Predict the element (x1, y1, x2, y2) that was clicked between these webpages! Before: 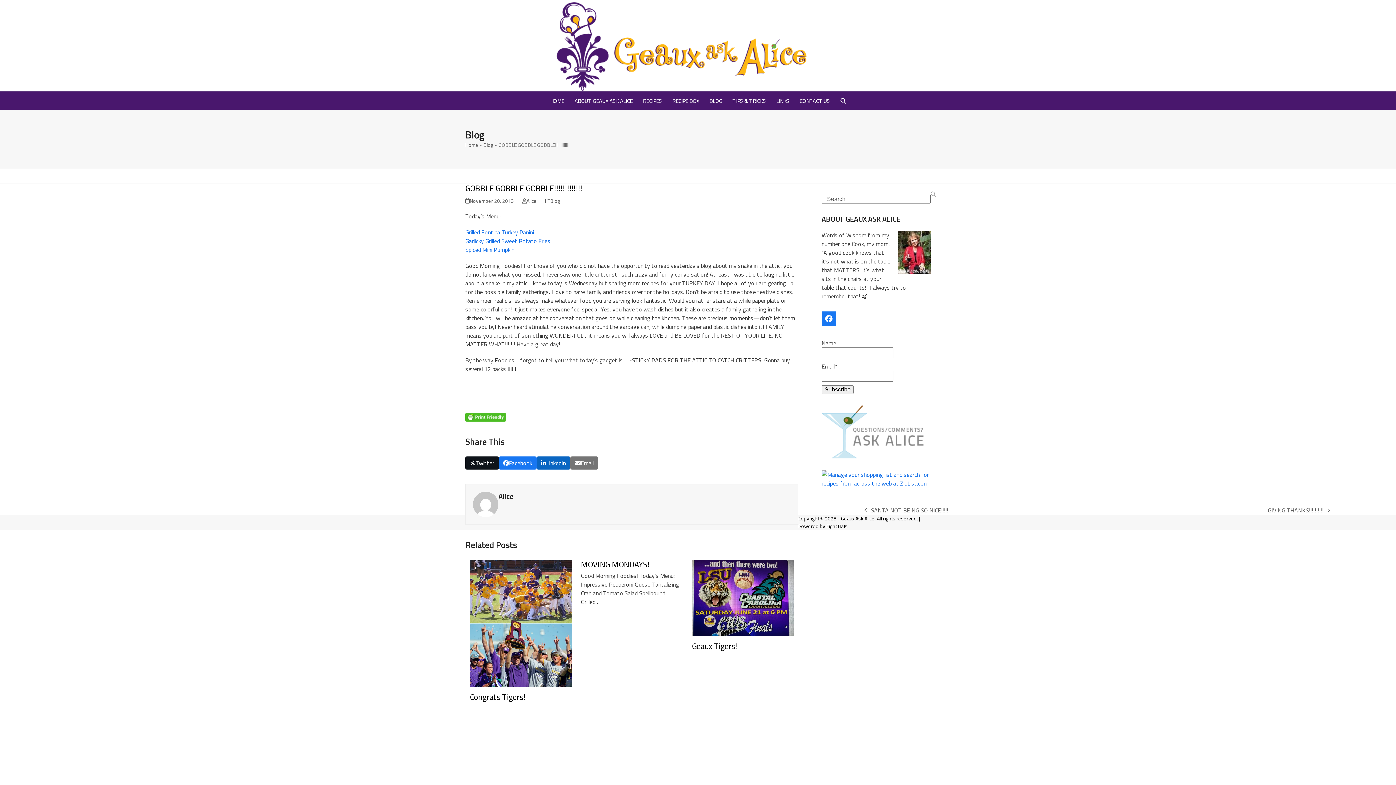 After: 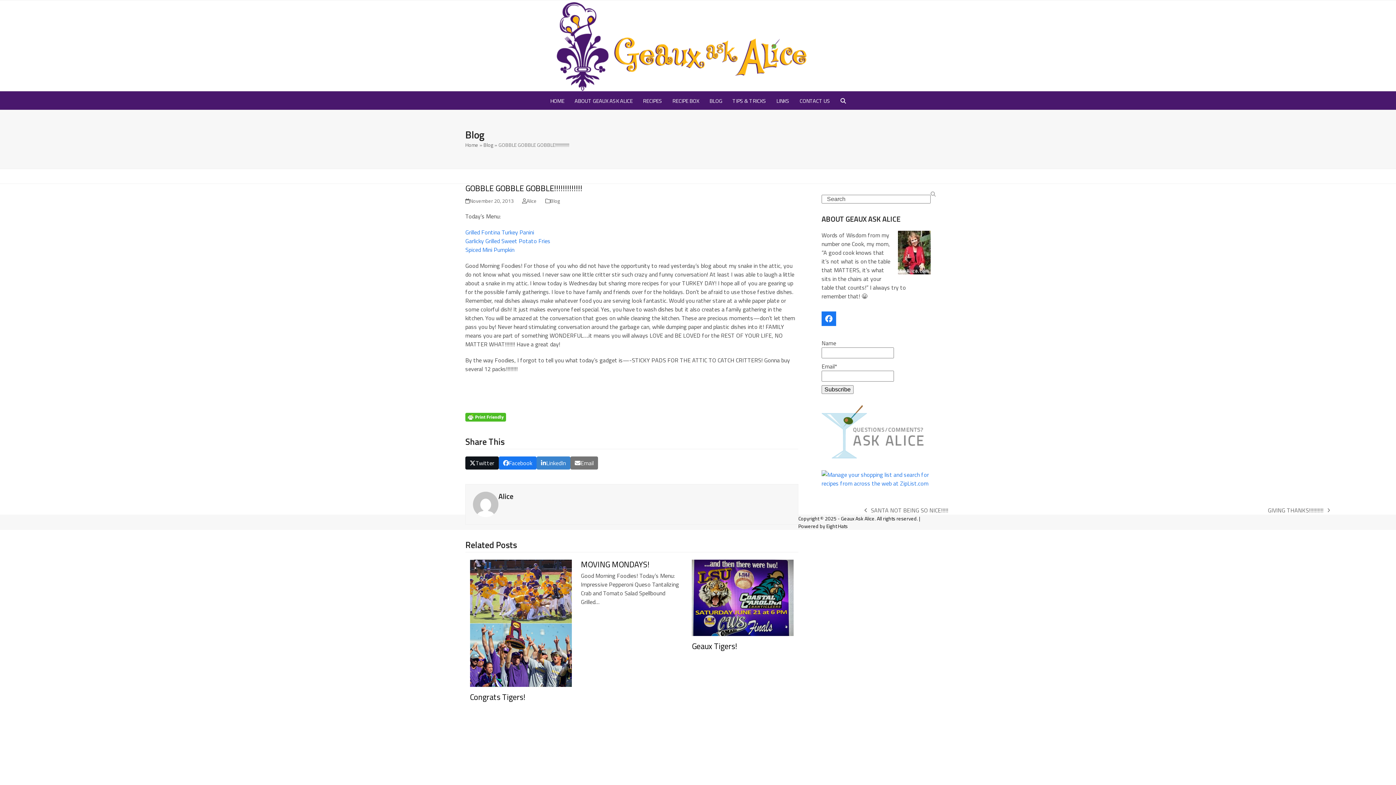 Action: label: Share on LinkedIn bbox: (536, 456, 570, 469)